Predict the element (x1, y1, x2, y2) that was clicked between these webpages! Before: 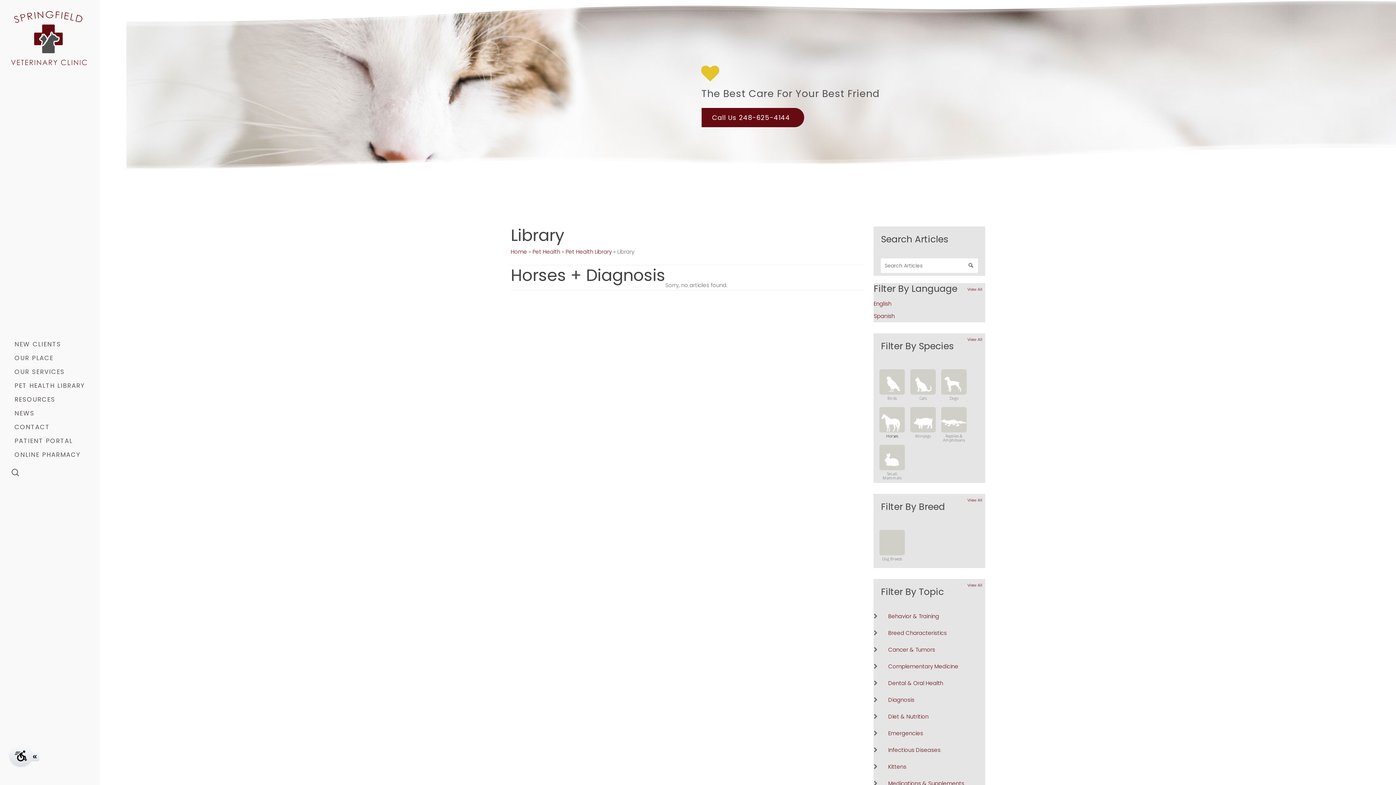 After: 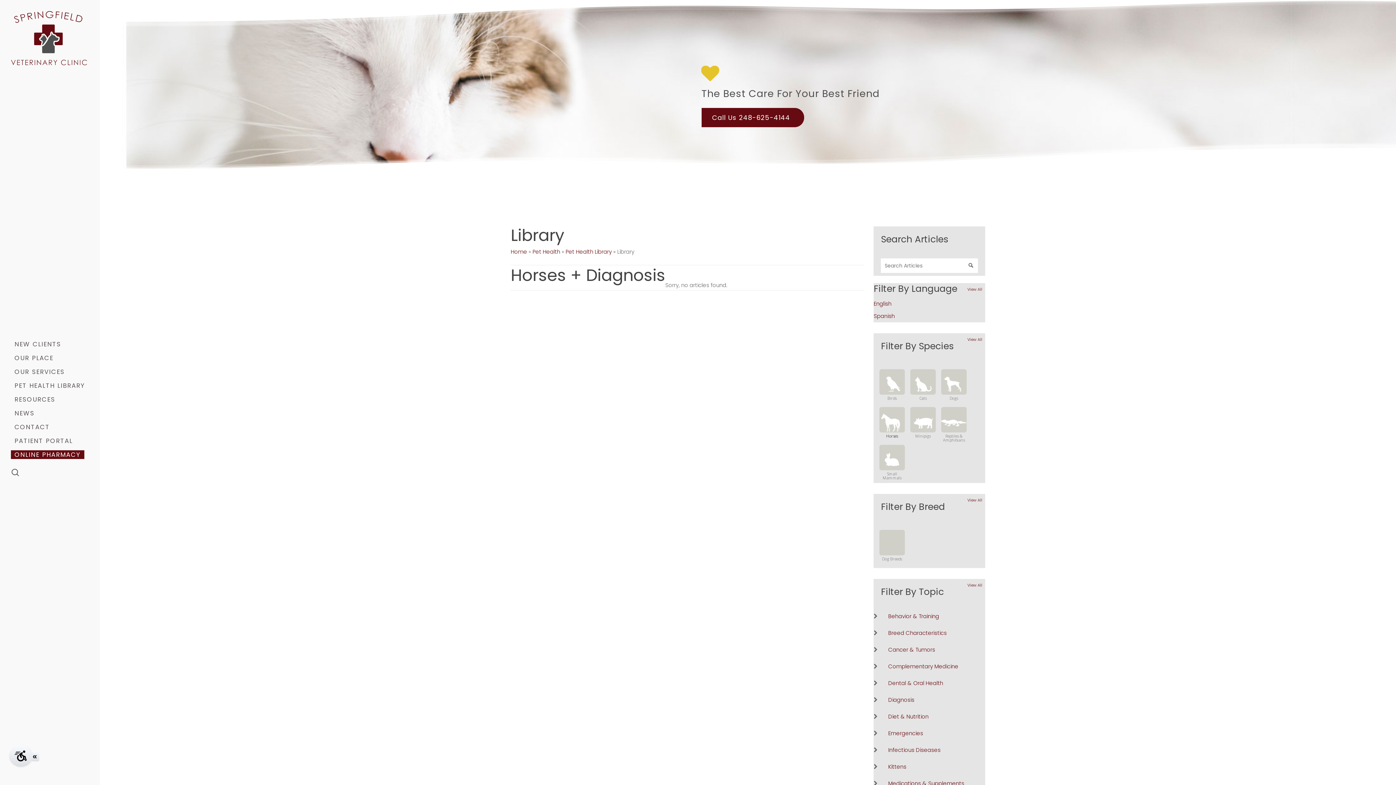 Action: label: ONLINE PHARMACY bbox: (10, 448, 84, 461)